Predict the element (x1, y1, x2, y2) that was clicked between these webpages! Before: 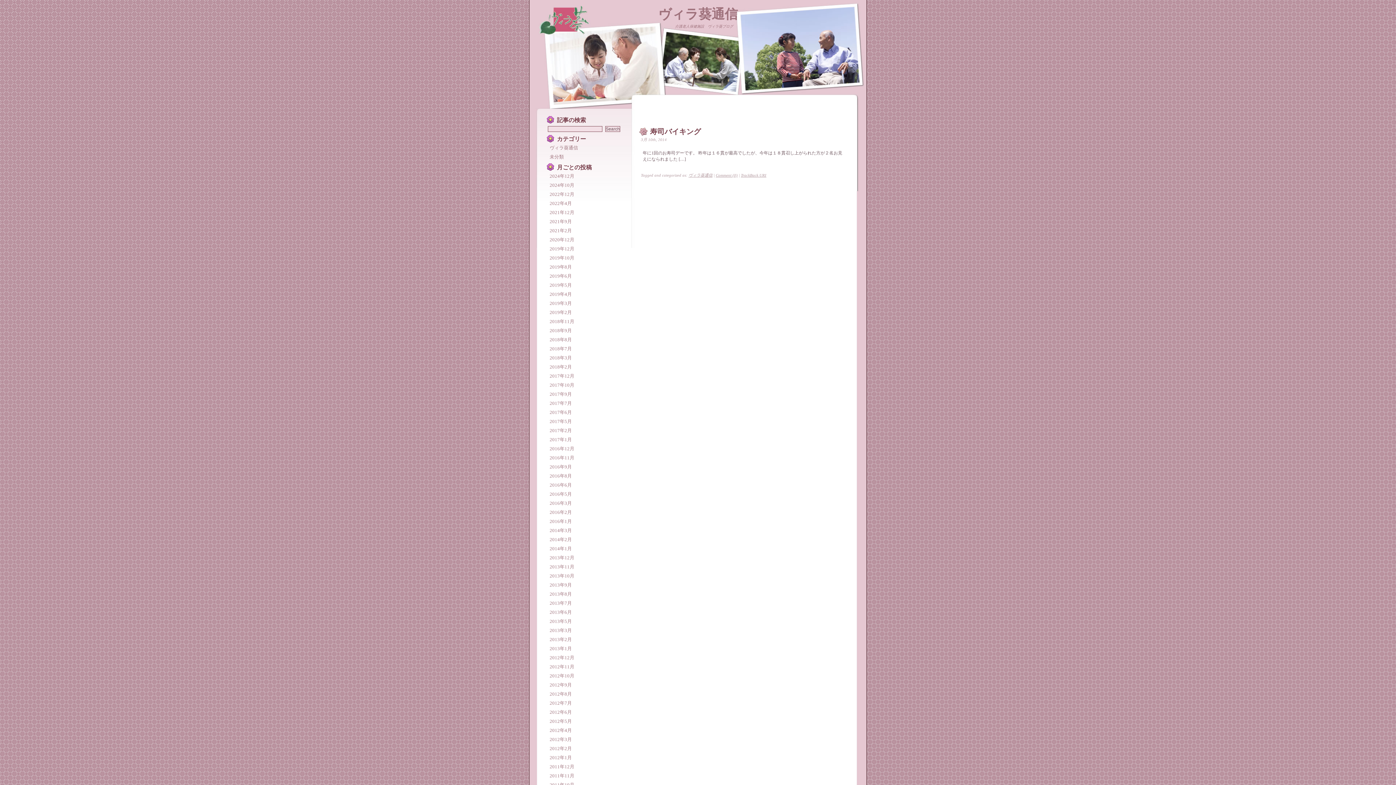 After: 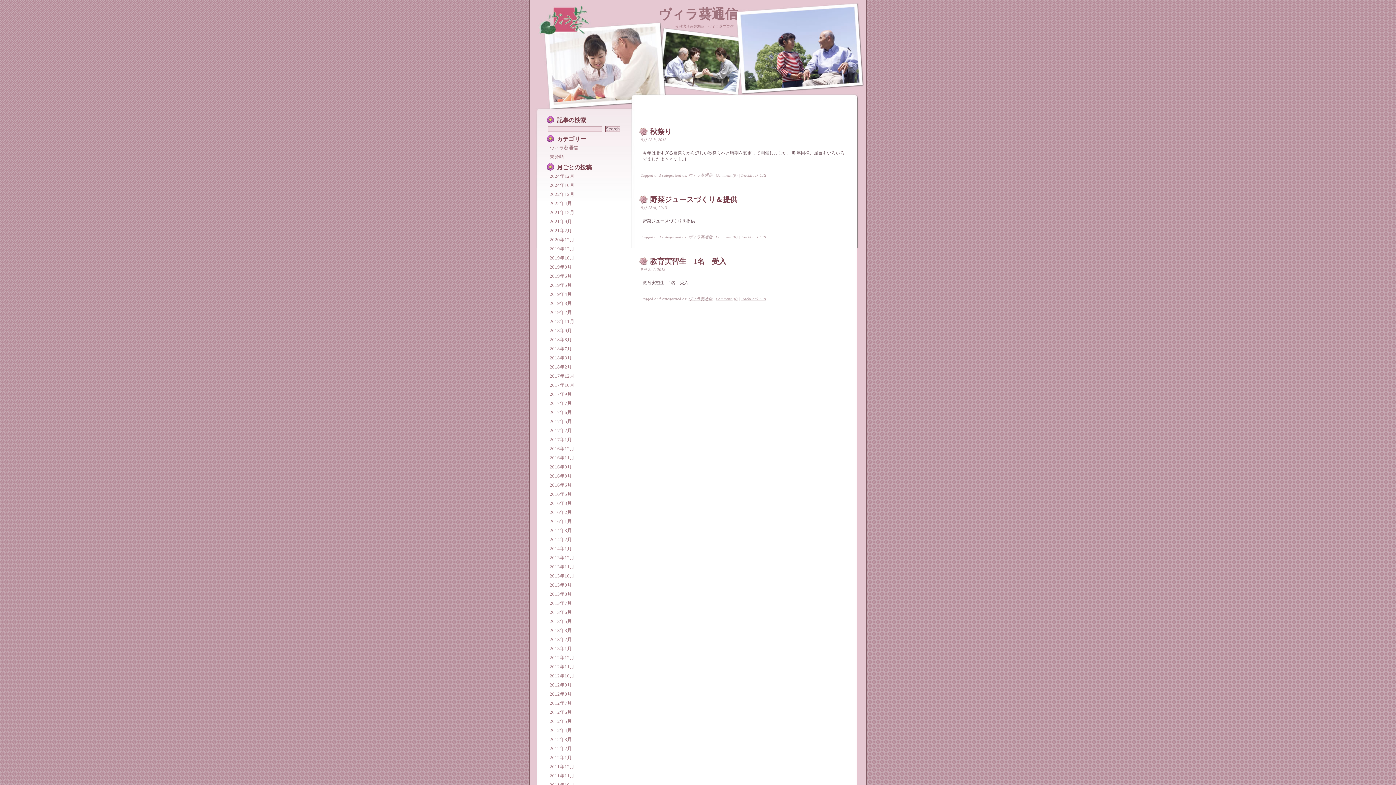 Action: label: 2013年9月 bbox: (546, 580, 628, 589)